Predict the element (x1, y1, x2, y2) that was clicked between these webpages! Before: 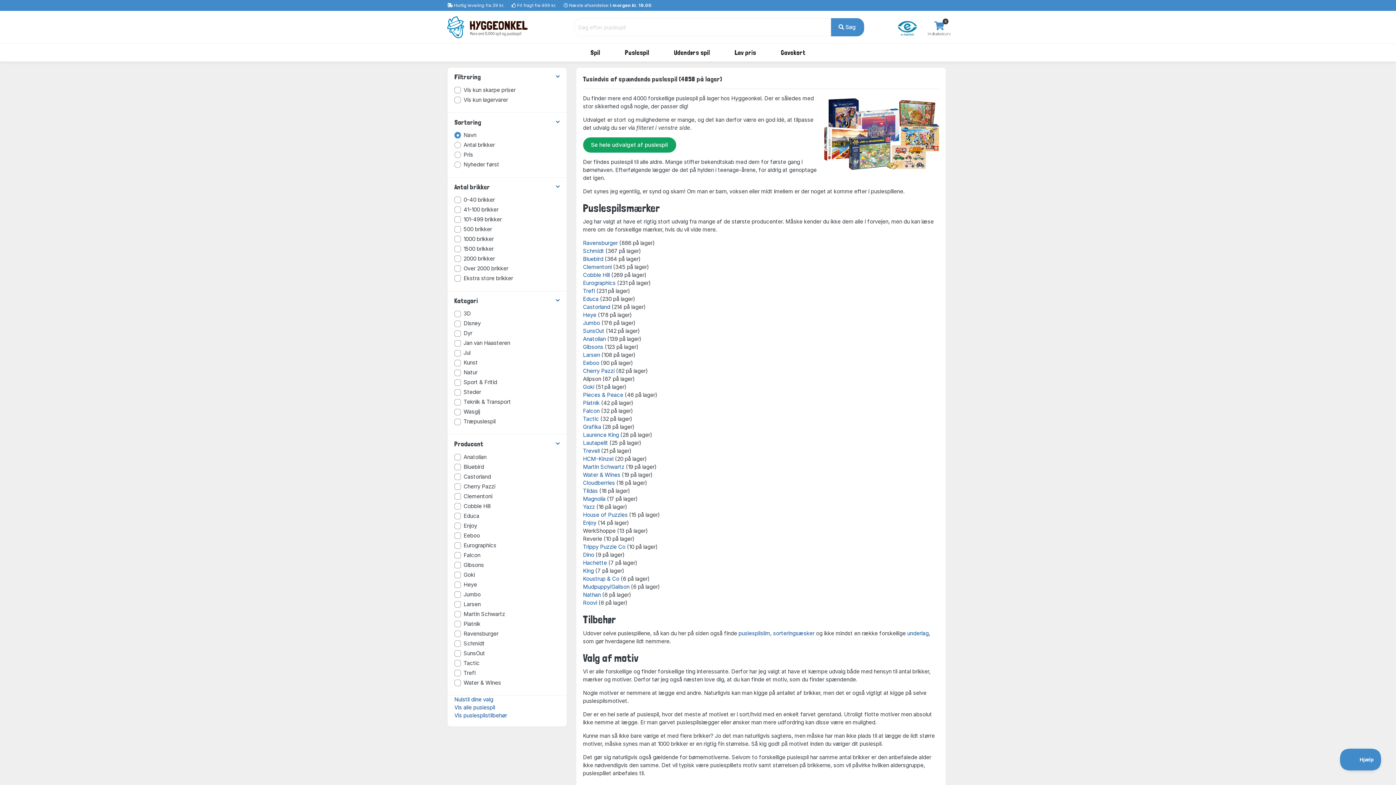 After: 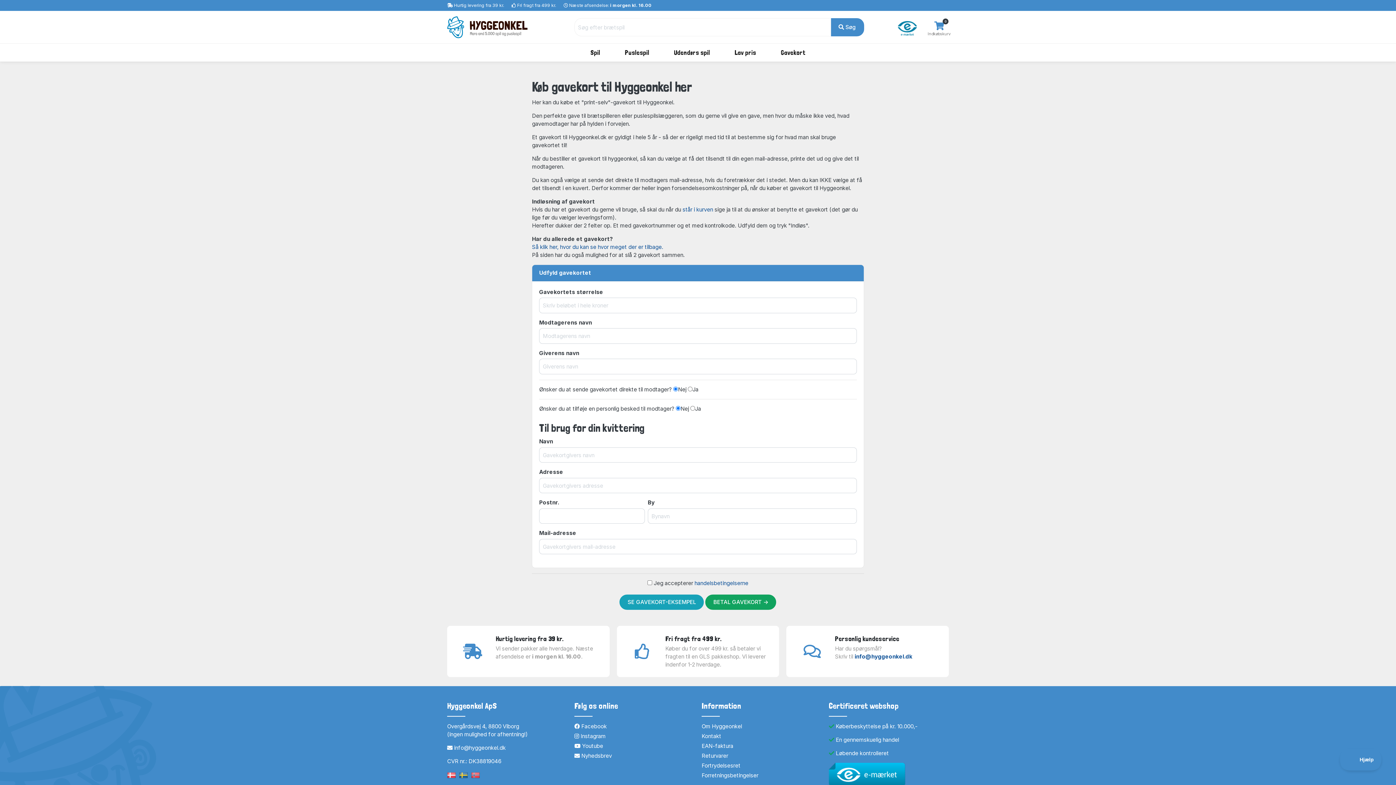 Action: label: Gavekort bbox: (774, 43, 812, 61)